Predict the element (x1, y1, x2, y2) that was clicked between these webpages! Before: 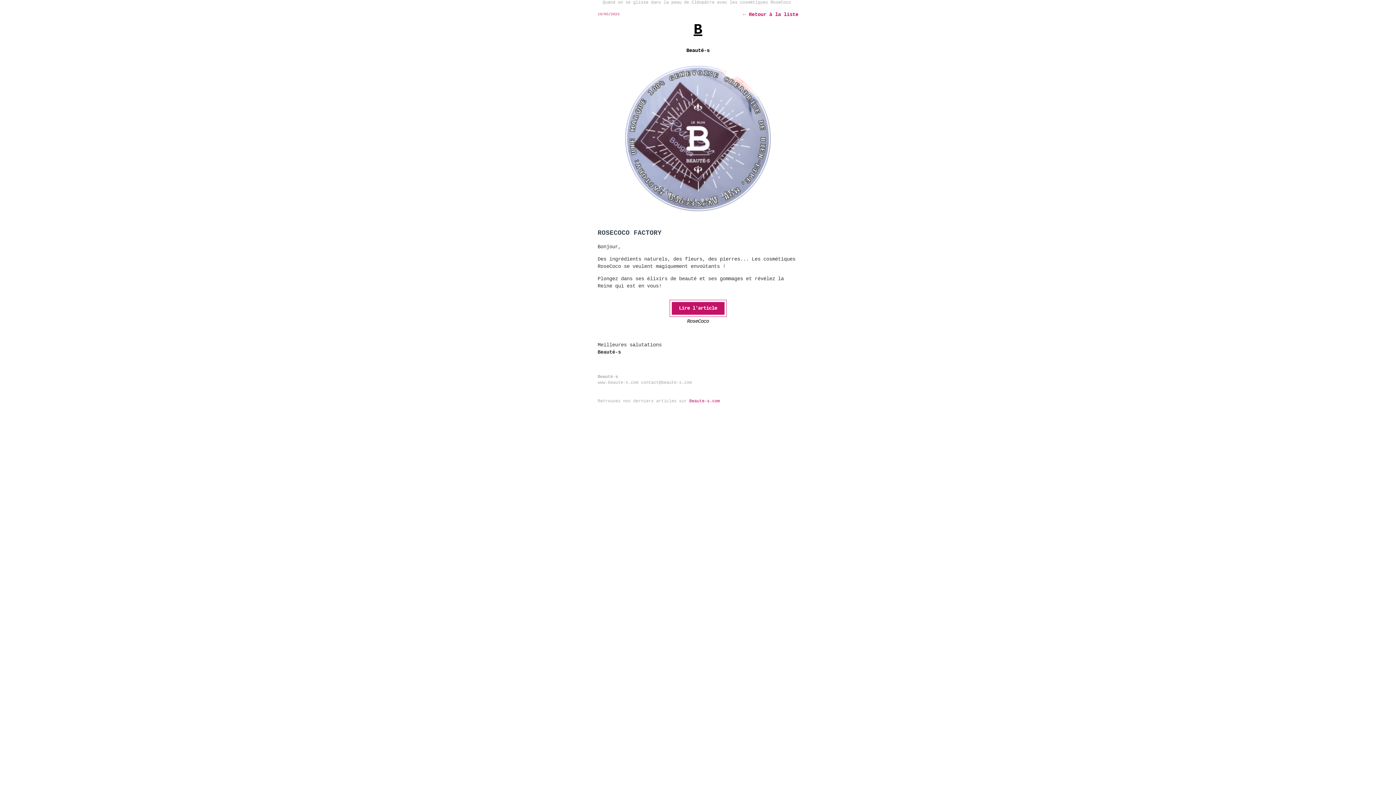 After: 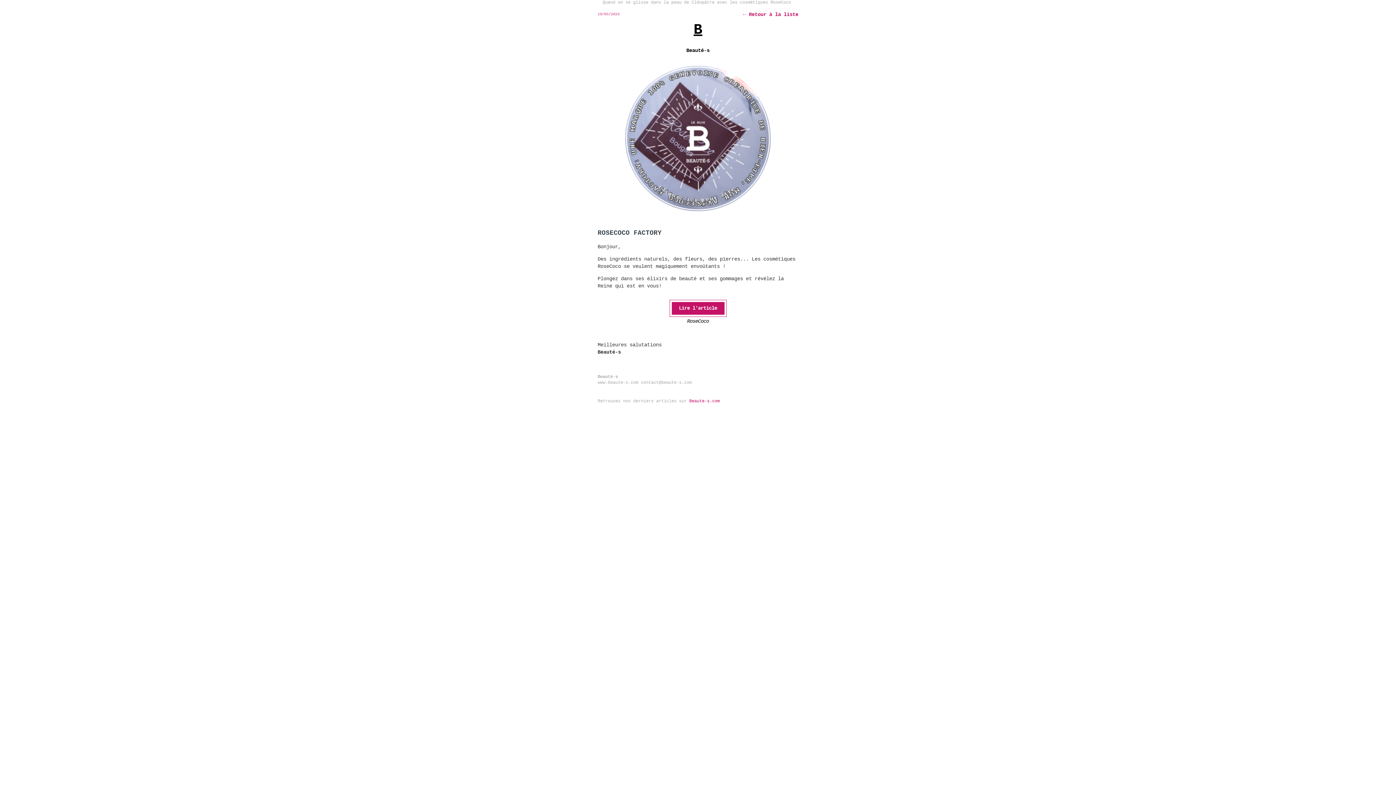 Action: bbox: (679, 305, 717, 311) label: Lire l'article